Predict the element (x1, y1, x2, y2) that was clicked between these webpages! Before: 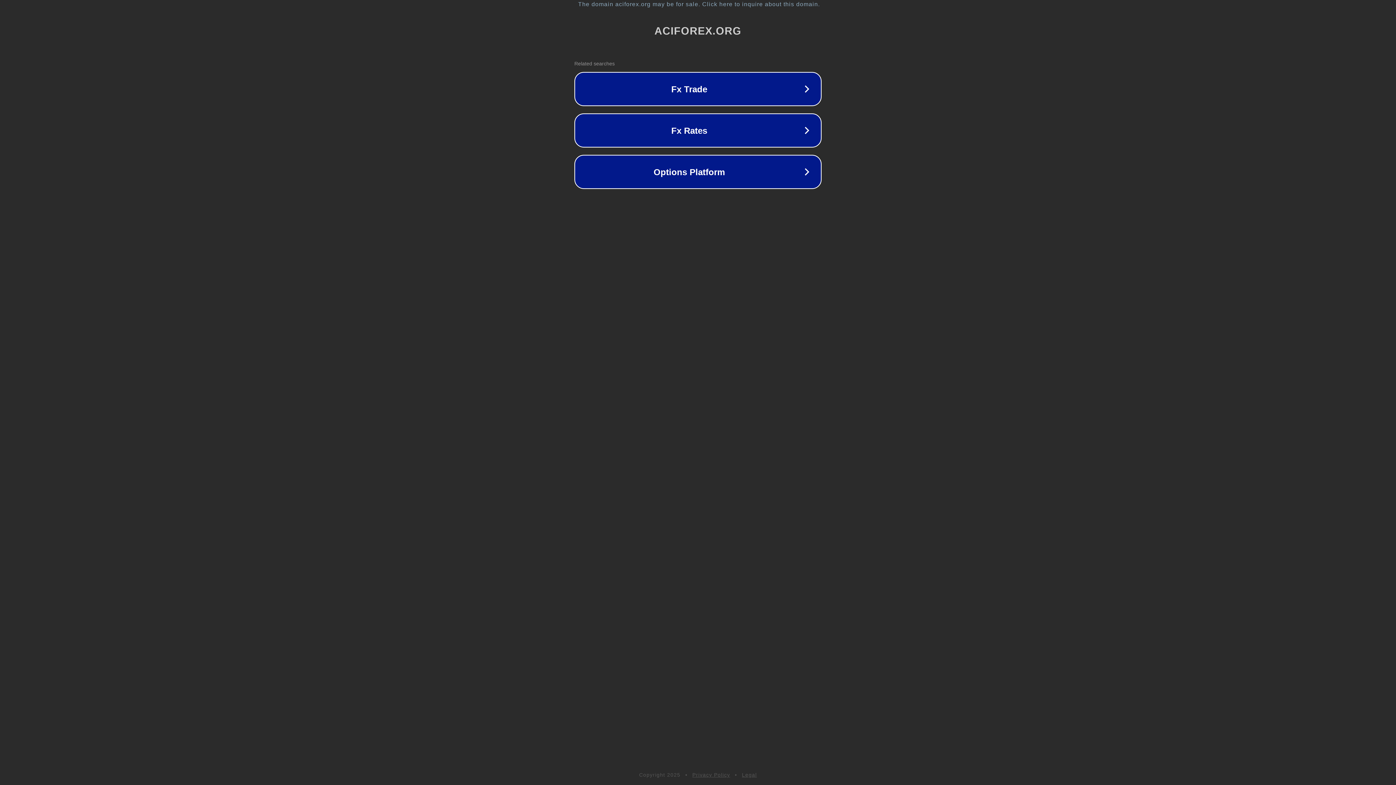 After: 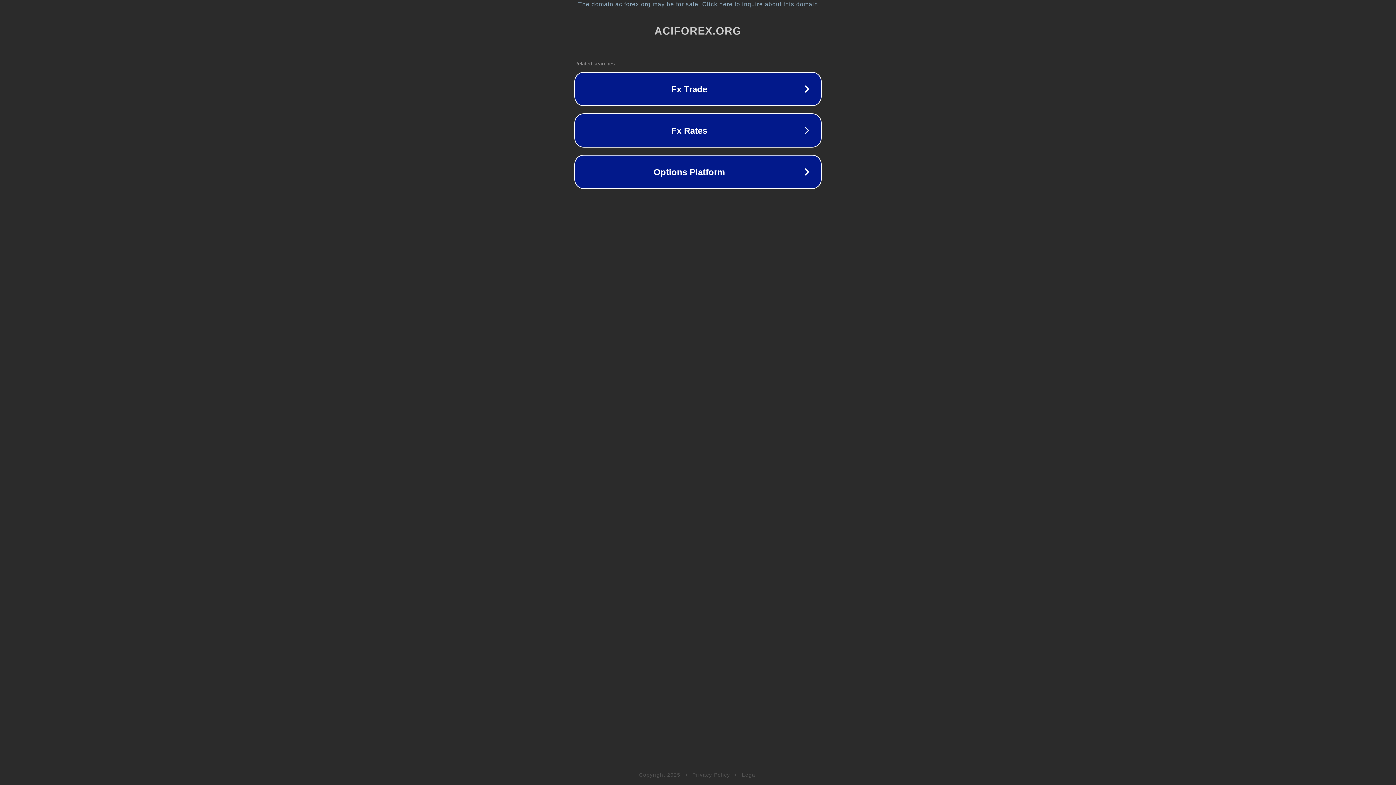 Action: bbox: (742, 772, 757, 778) label: Legal